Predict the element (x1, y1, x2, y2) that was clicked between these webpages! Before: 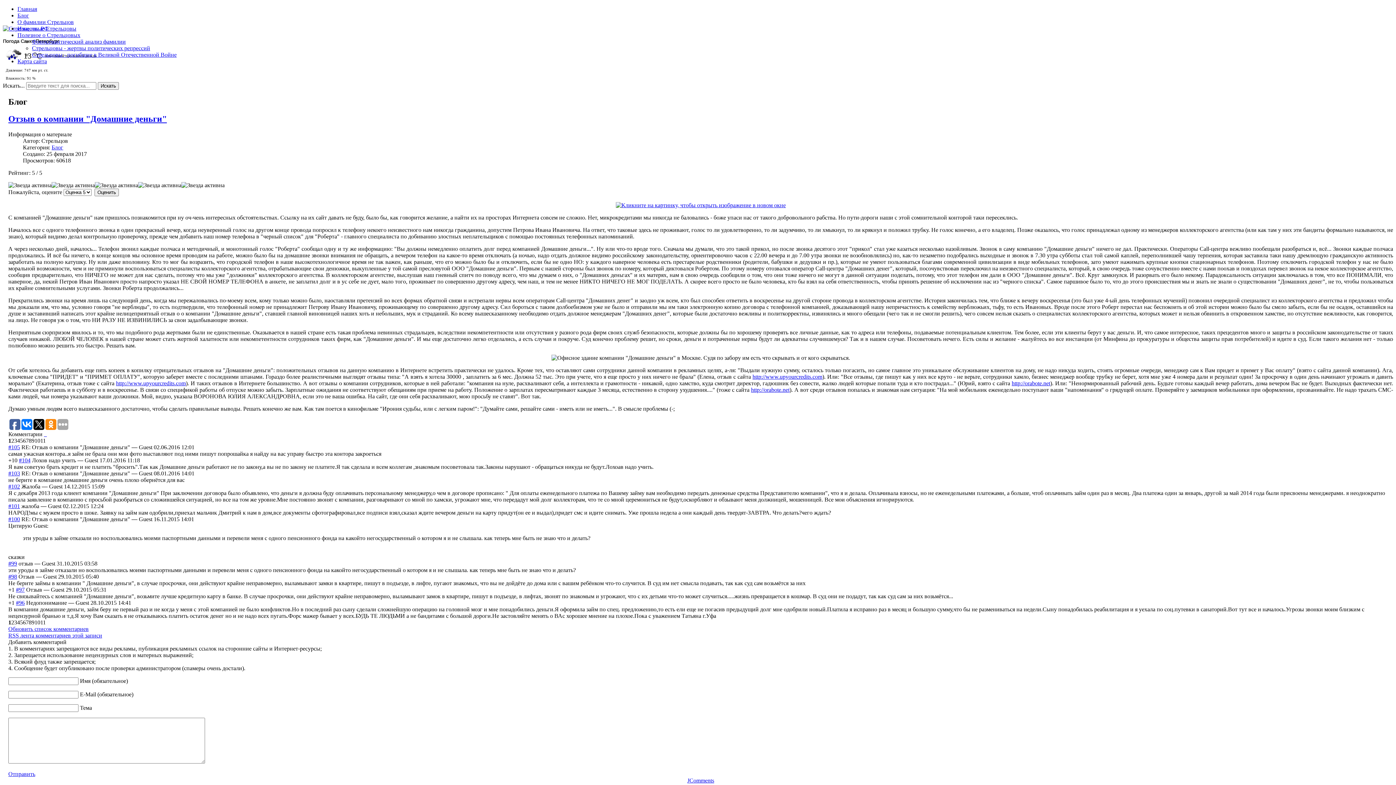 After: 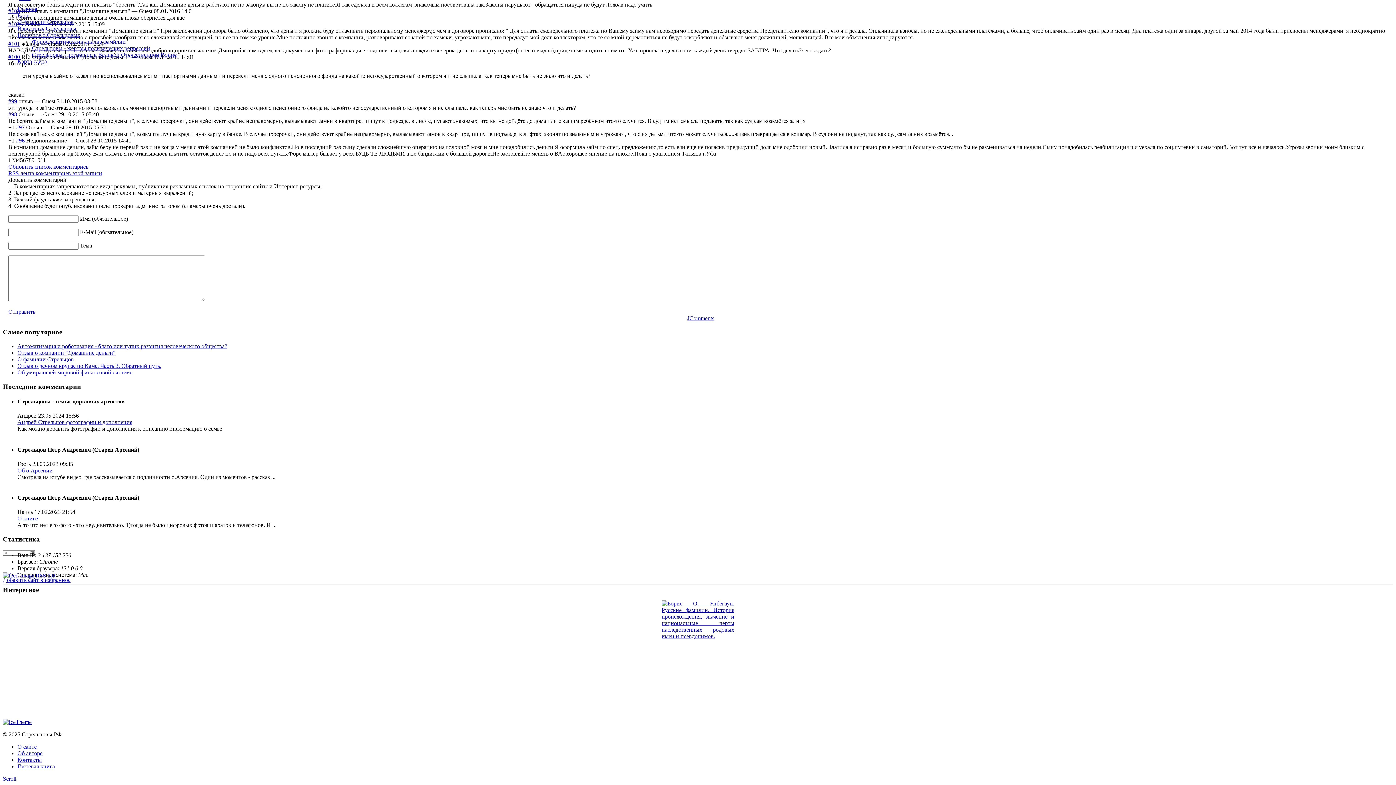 Action: label: #101 bbox: (8, 503, 20, 509)